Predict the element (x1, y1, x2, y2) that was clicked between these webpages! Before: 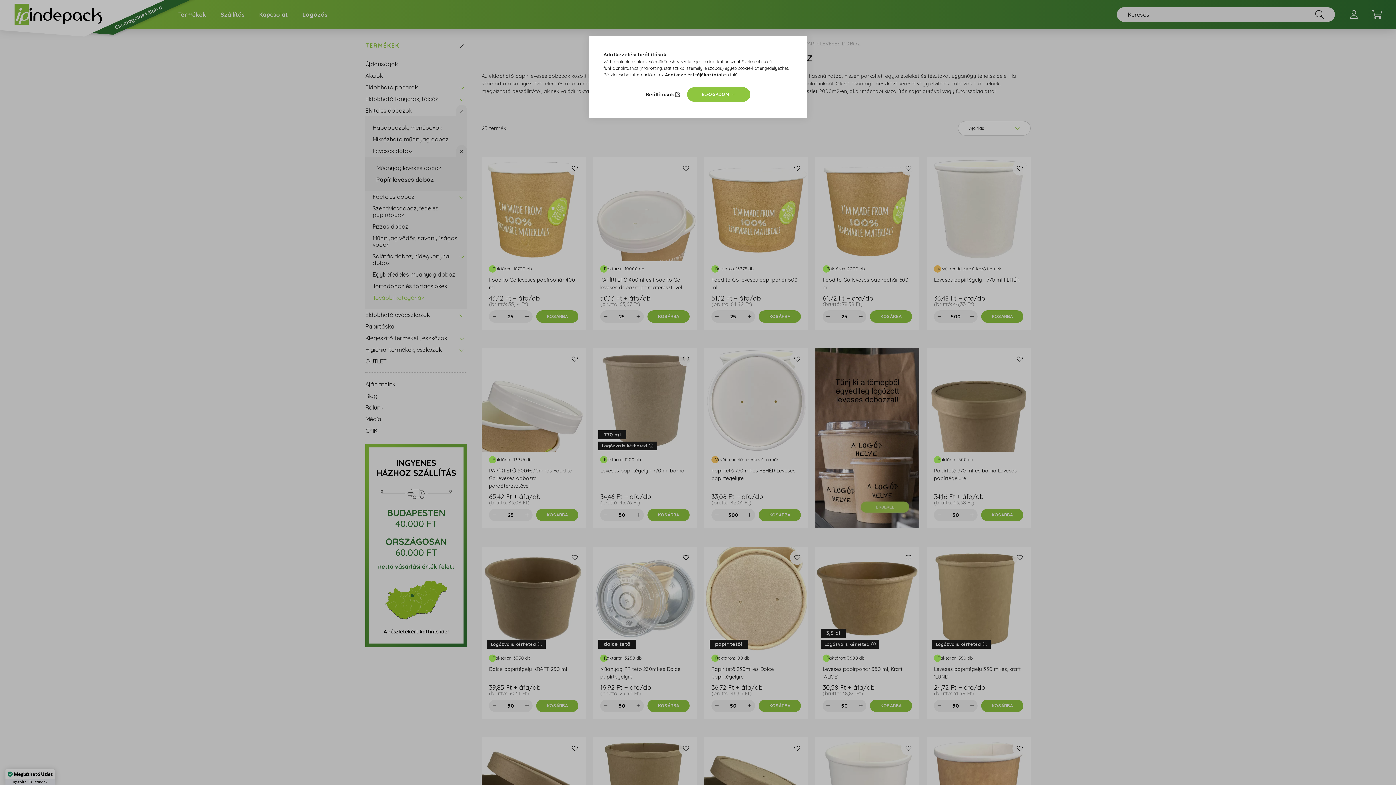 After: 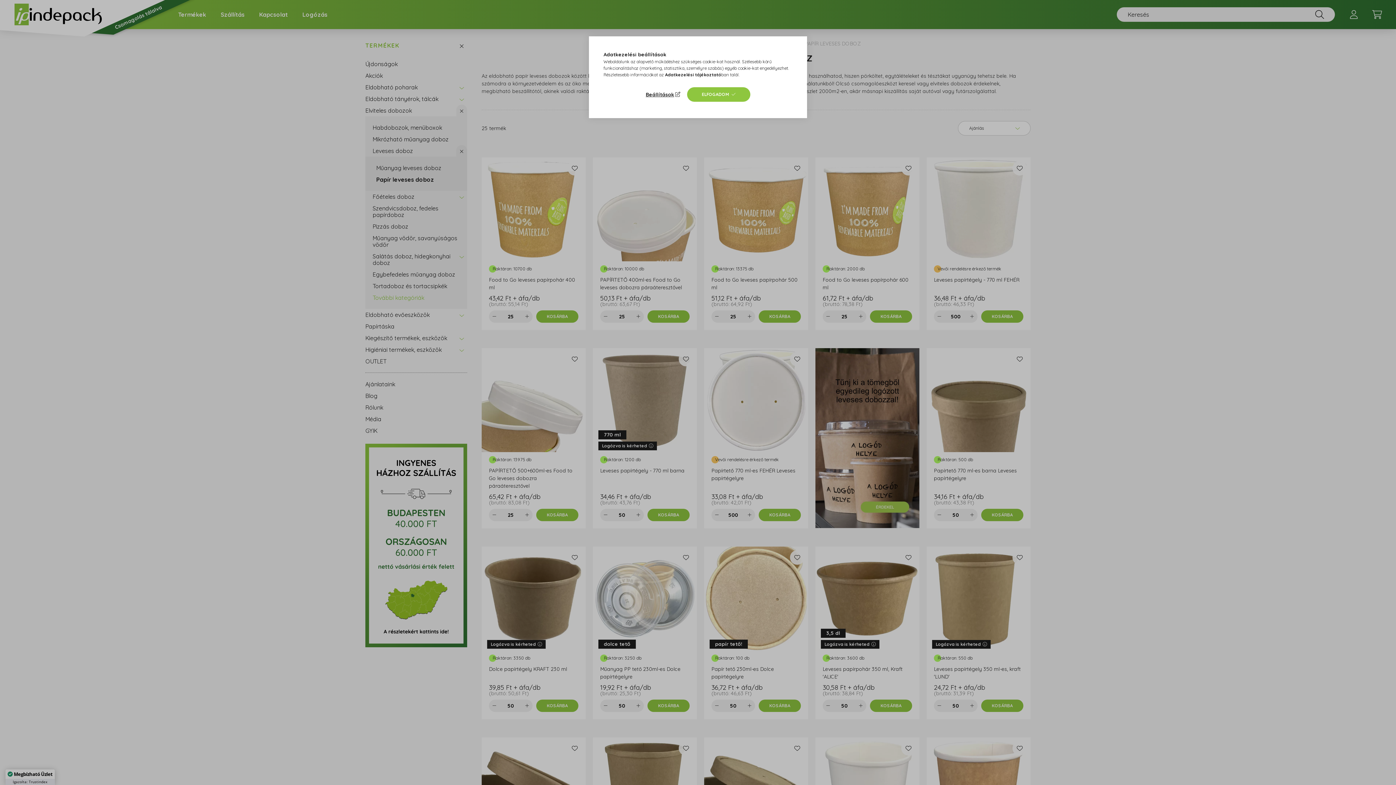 Action: bbox: (665, 72, 721, 77) label: Adatkezelési tájékoztató